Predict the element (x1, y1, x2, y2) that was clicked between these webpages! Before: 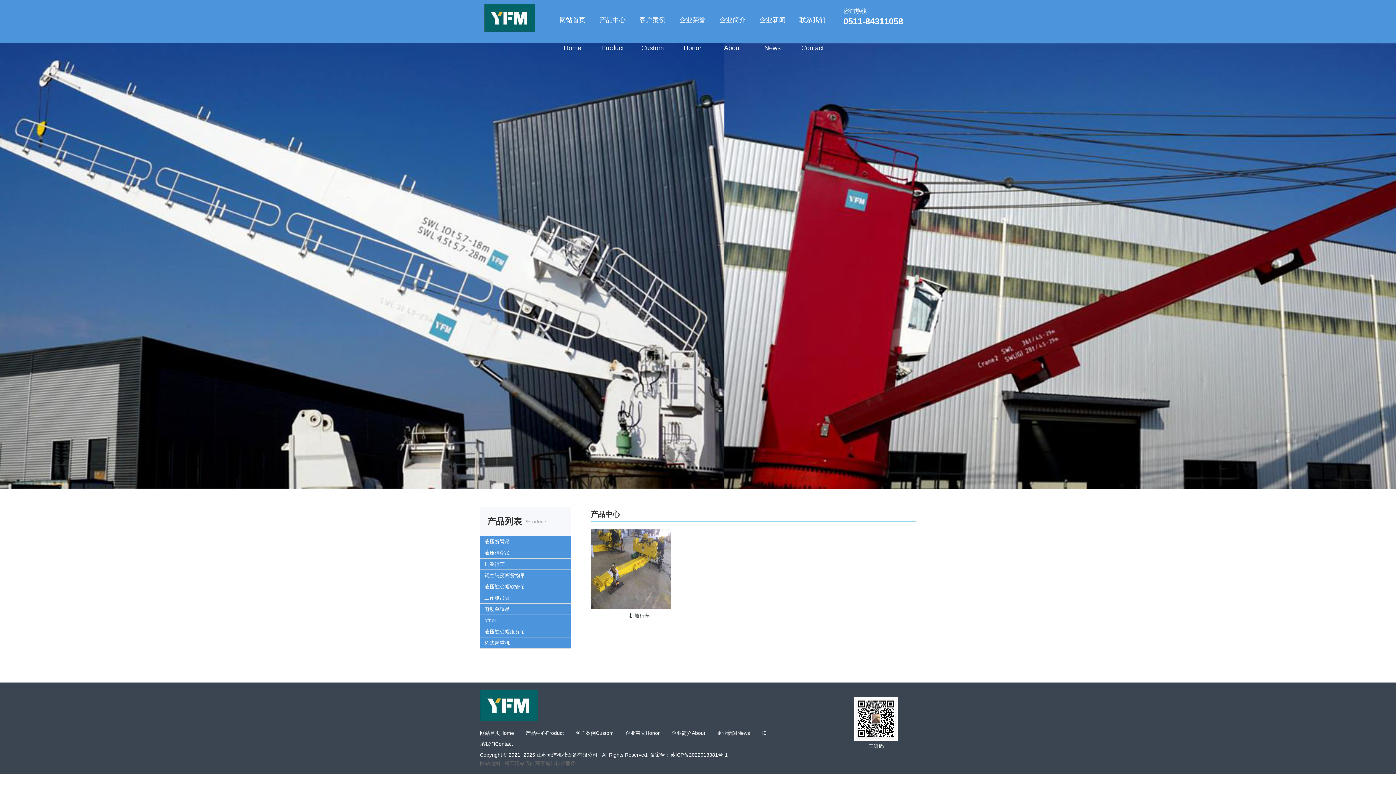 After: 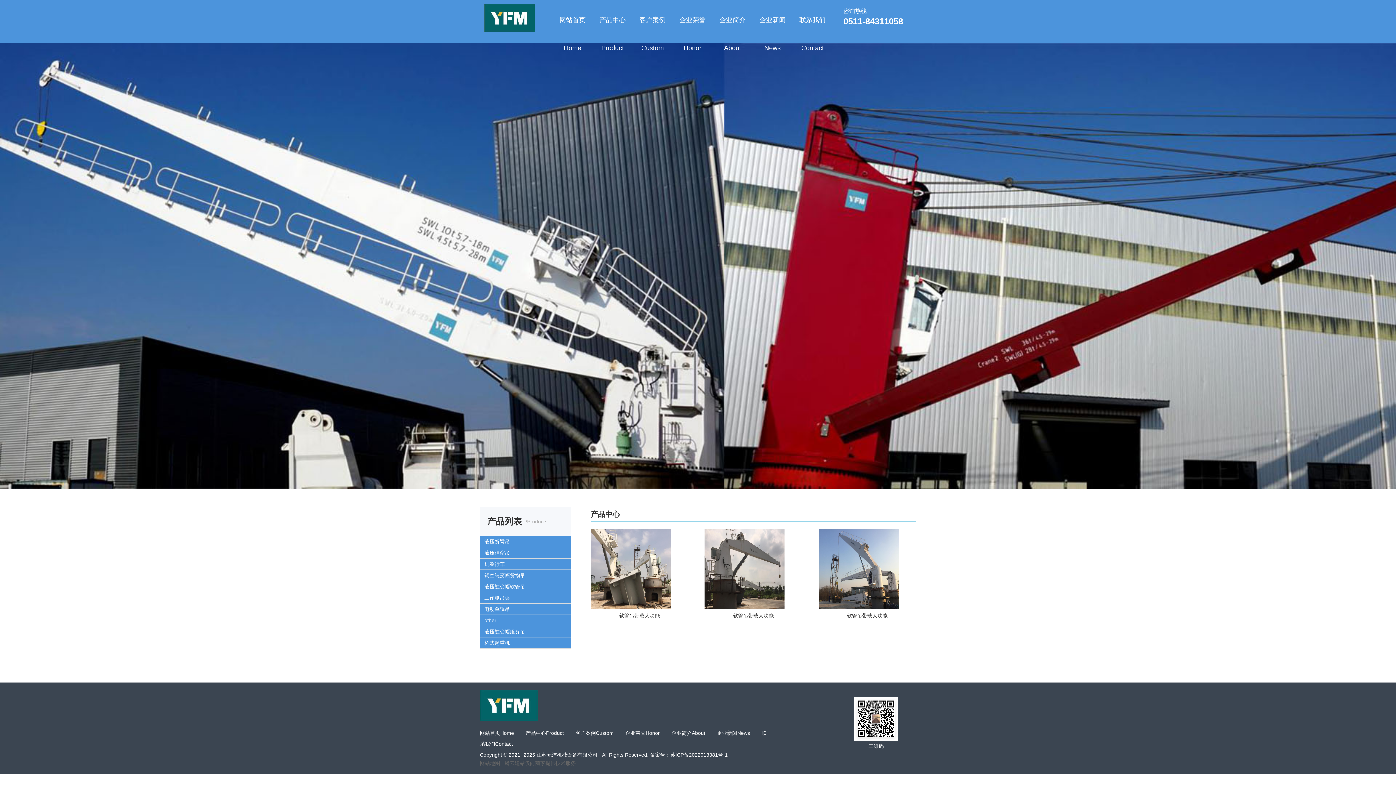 Action: label: 液压缸变幅软管吊 bbox: (480, 581, 570, 592)